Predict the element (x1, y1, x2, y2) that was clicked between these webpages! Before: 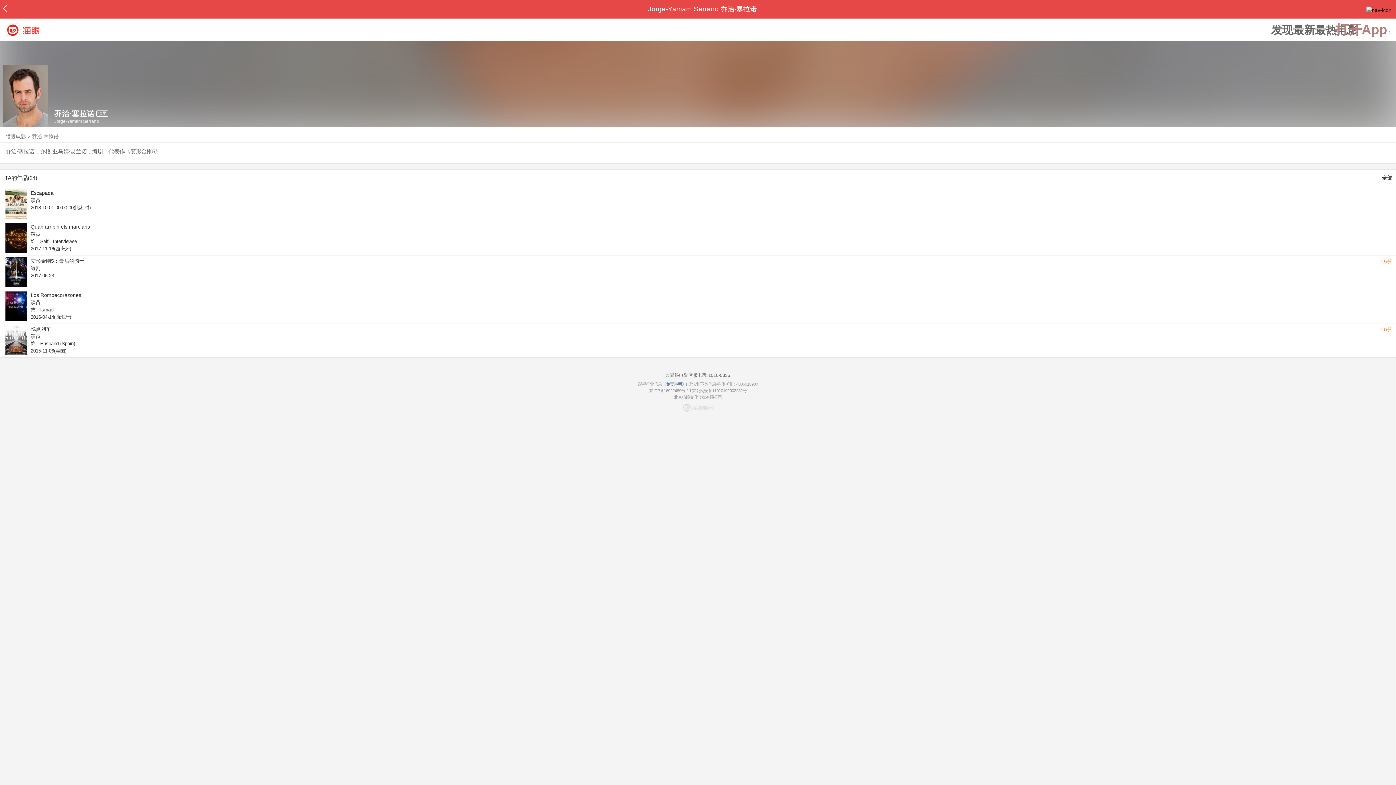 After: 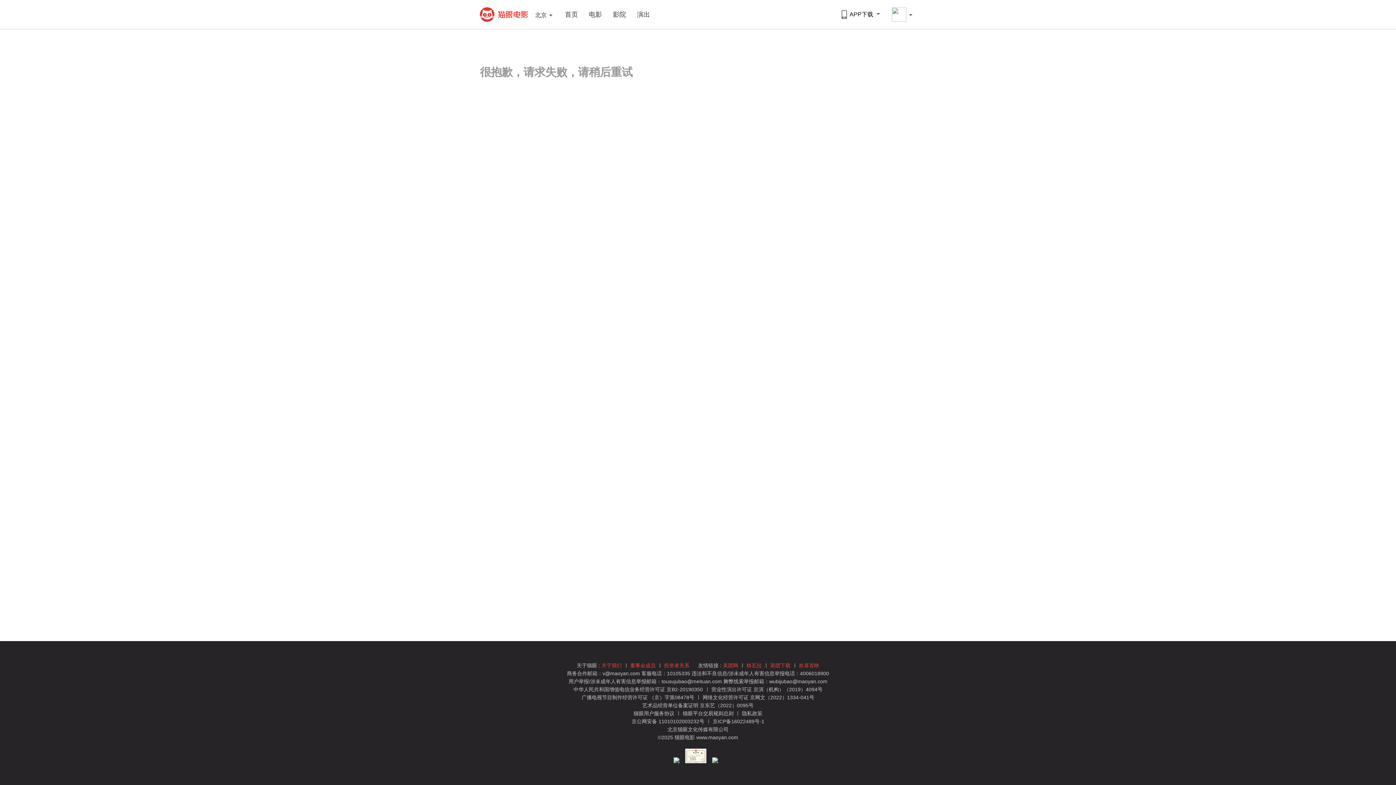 Action: label: 7.5分

变形金刚5：最后的骑士

编剧

2017-06-23 bbox: (5, 255, 1396, 289)